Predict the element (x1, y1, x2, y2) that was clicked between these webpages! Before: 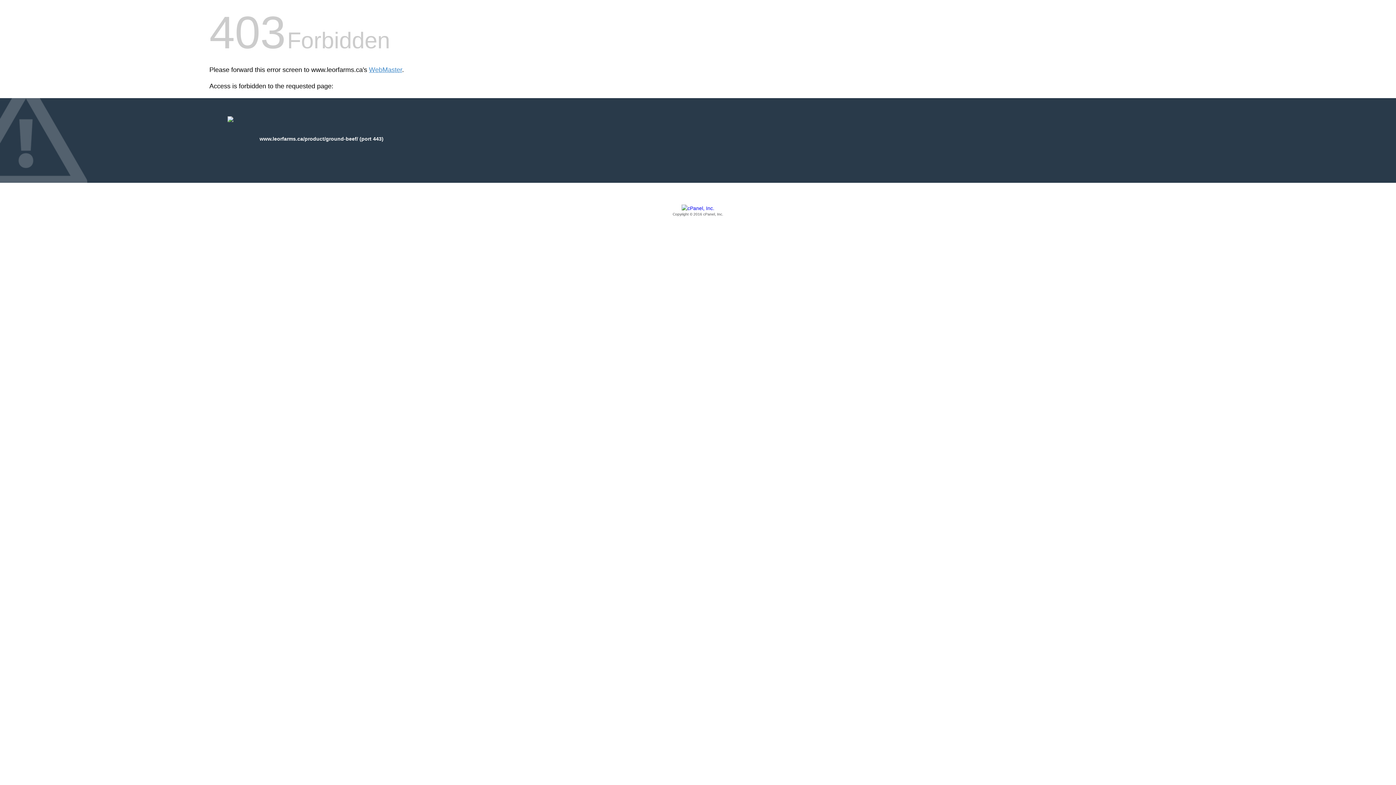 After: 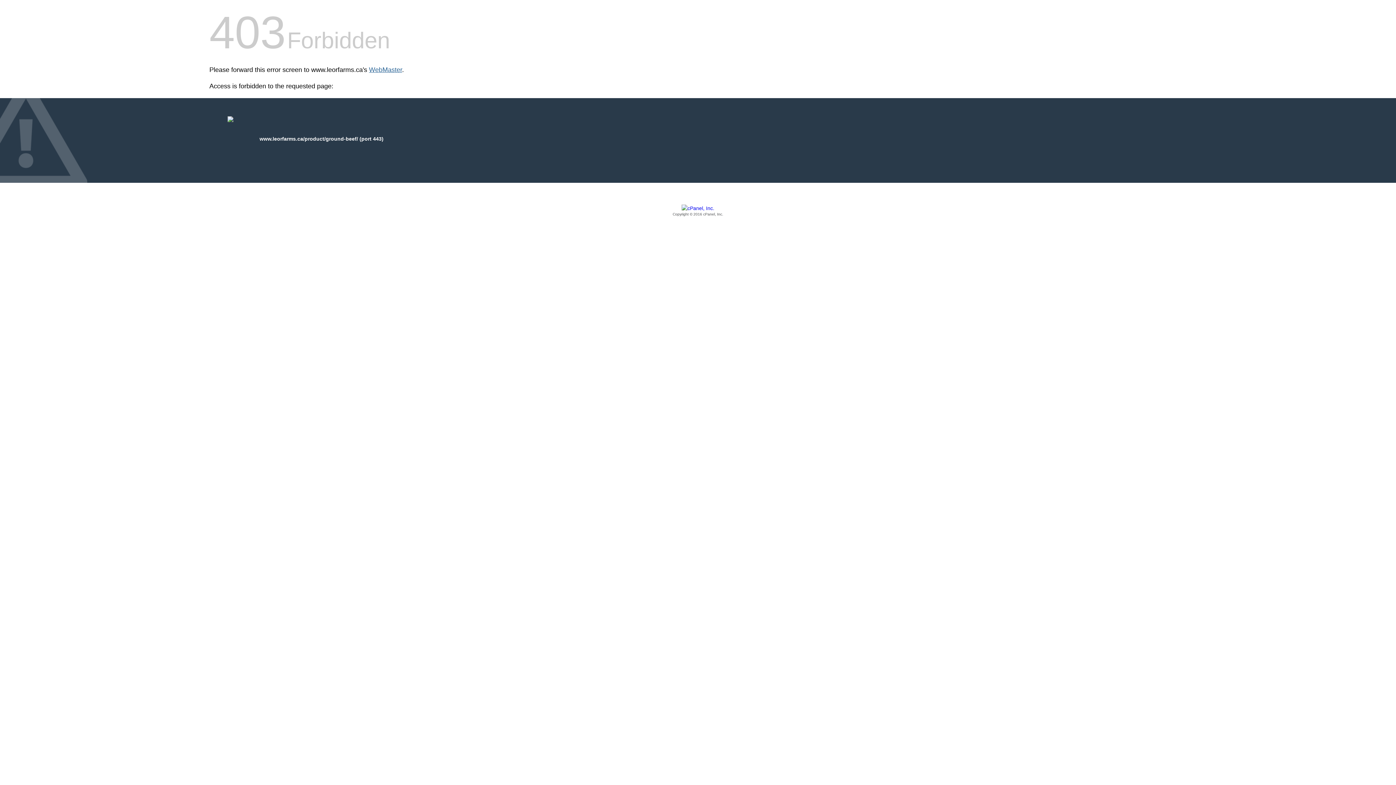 Action: label: WebMaster bbox: (369, 66, 402, 73)